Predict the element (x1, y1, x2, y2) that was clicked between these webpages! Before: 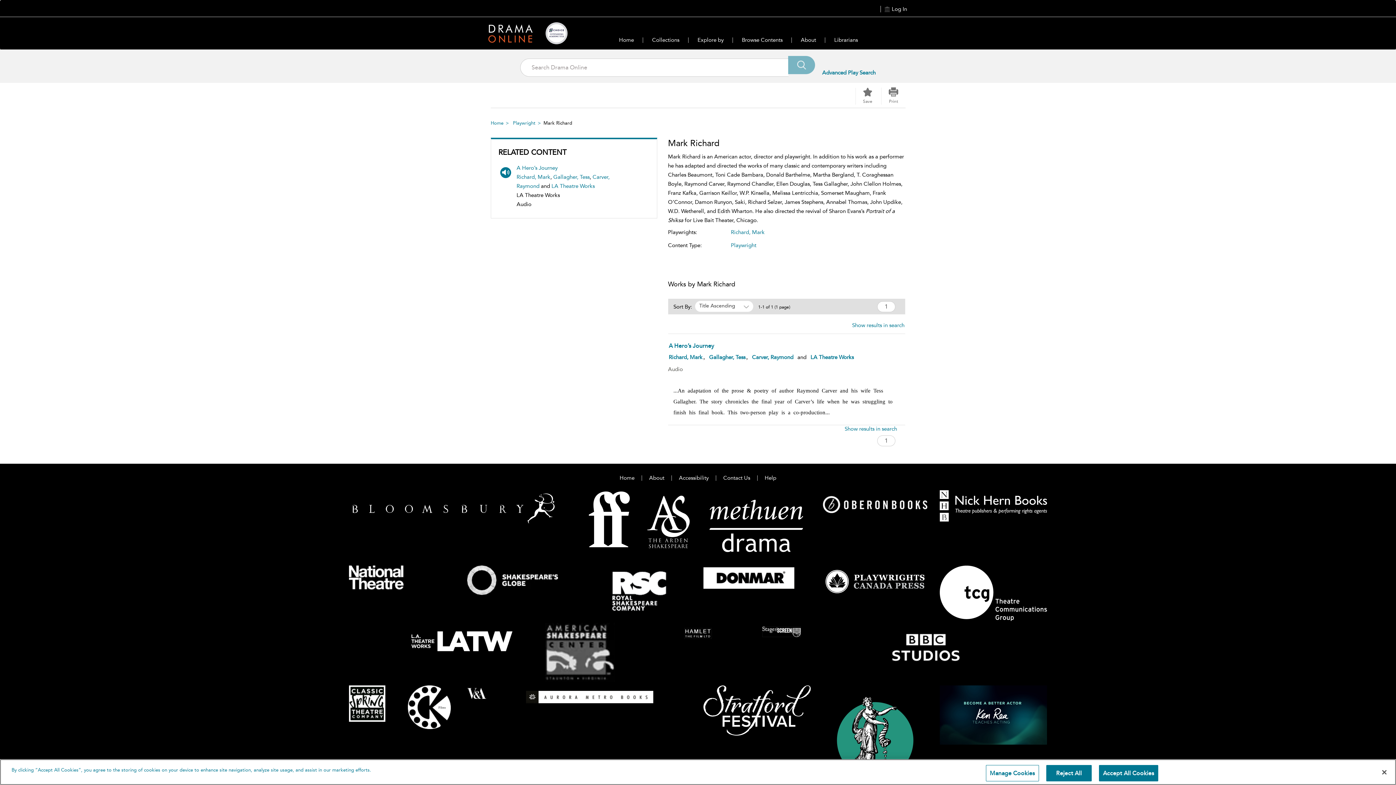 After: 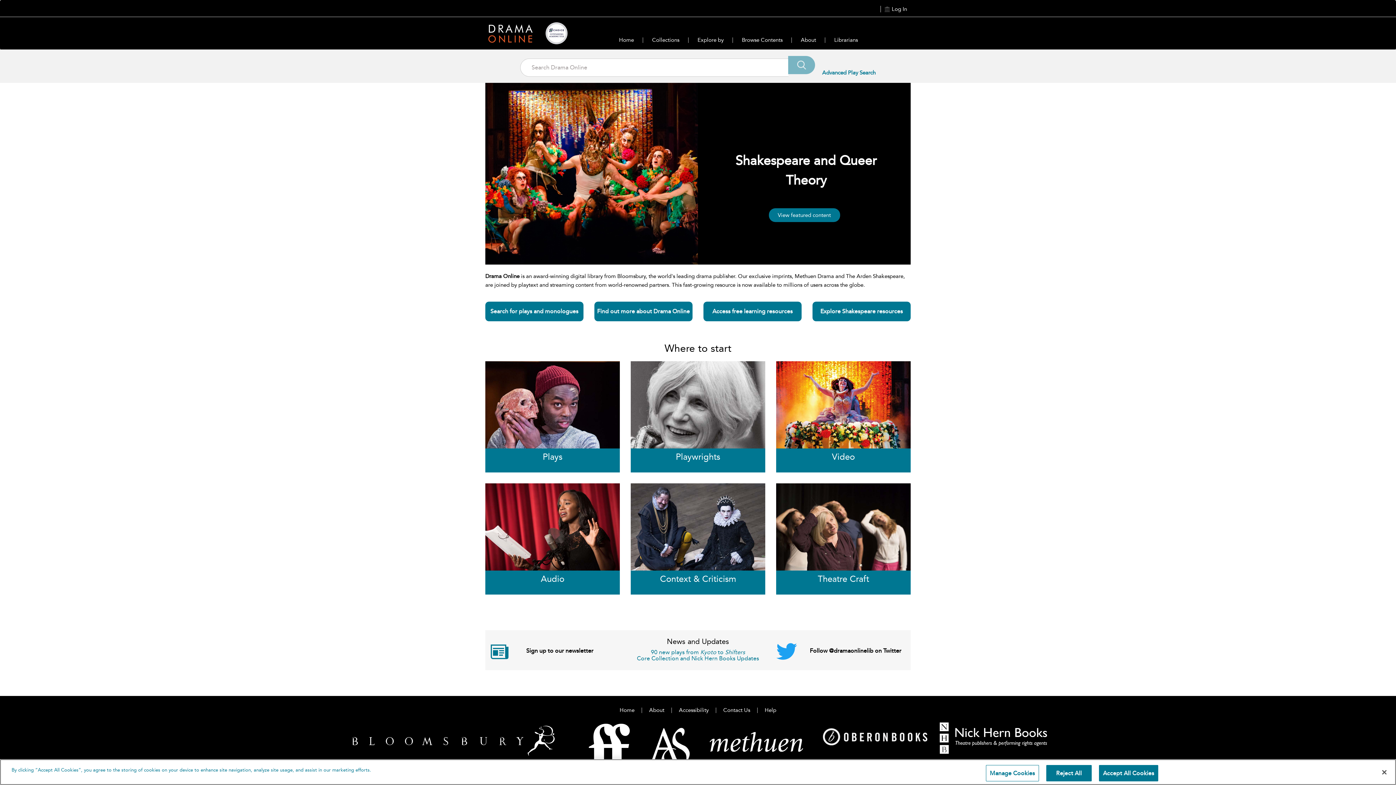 Action: bbox: (610, 31, 643, 48) label: Home